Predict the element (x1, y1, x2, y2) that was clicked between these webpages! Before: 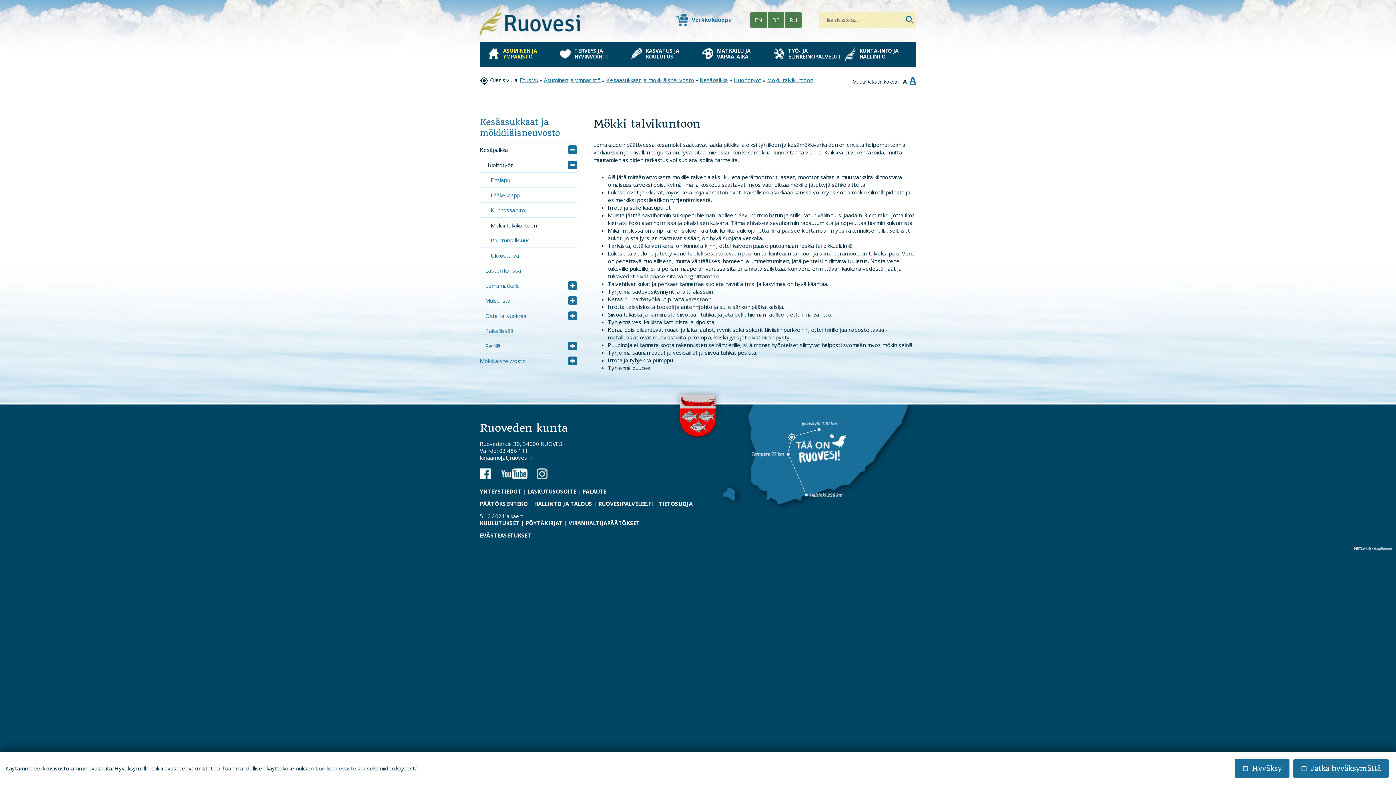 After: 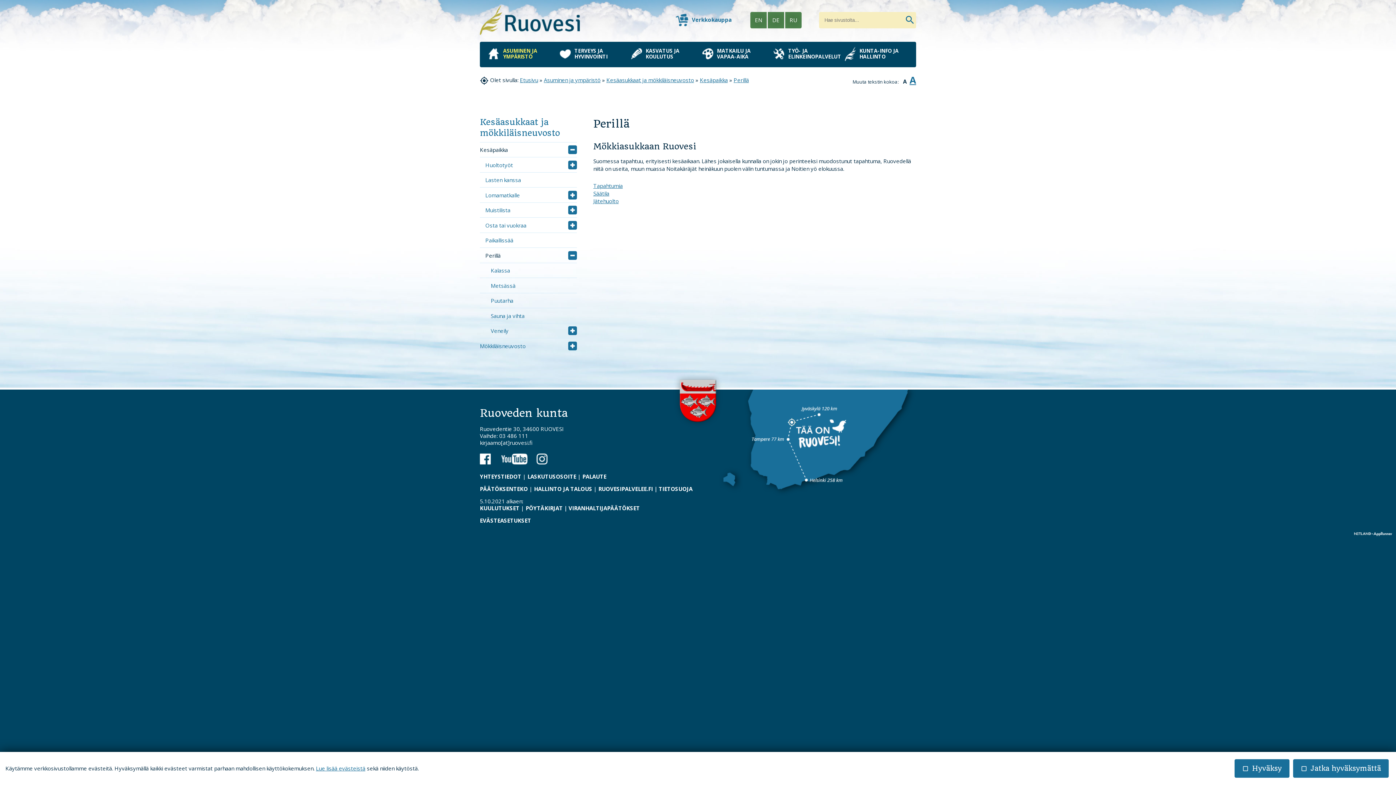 Action: bbox: (485, 342, 500, 349) label: Perillä